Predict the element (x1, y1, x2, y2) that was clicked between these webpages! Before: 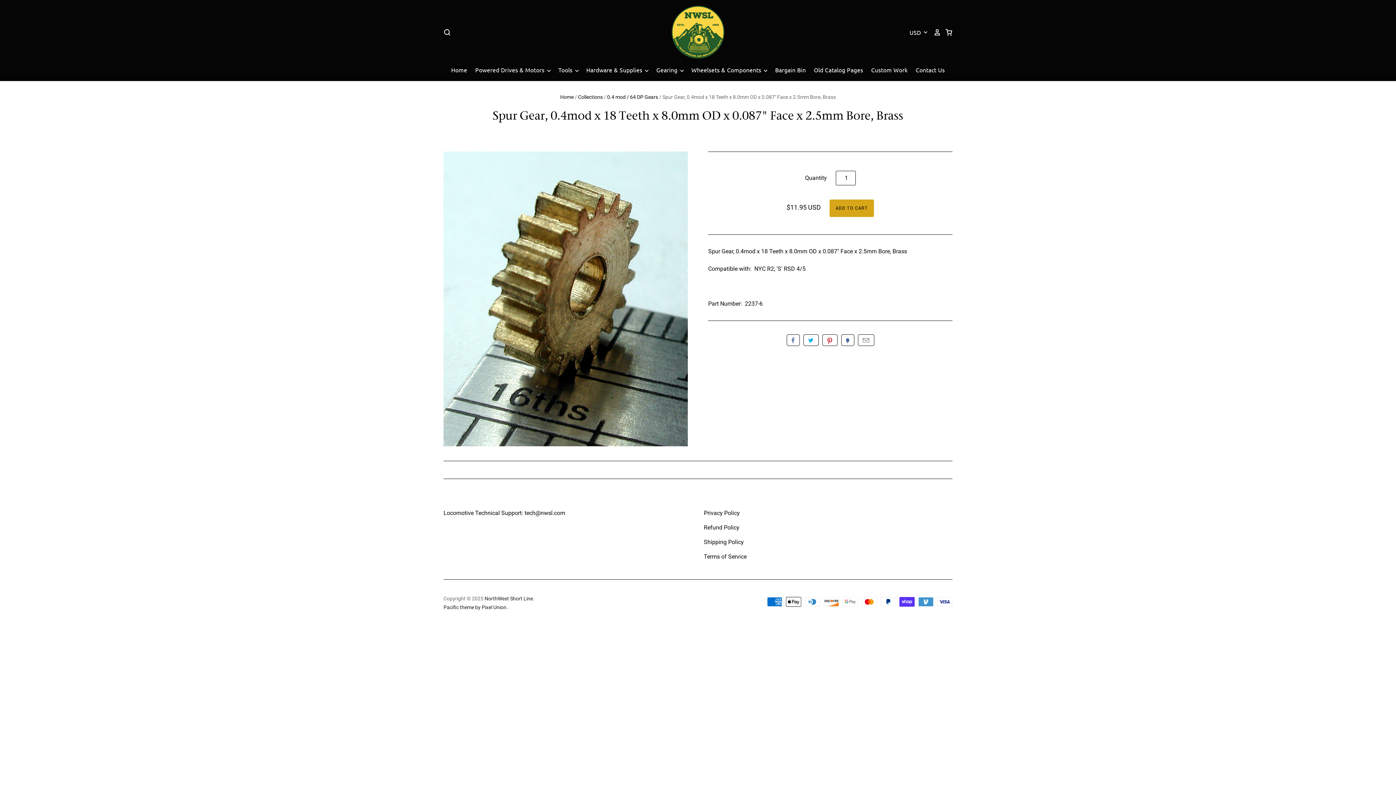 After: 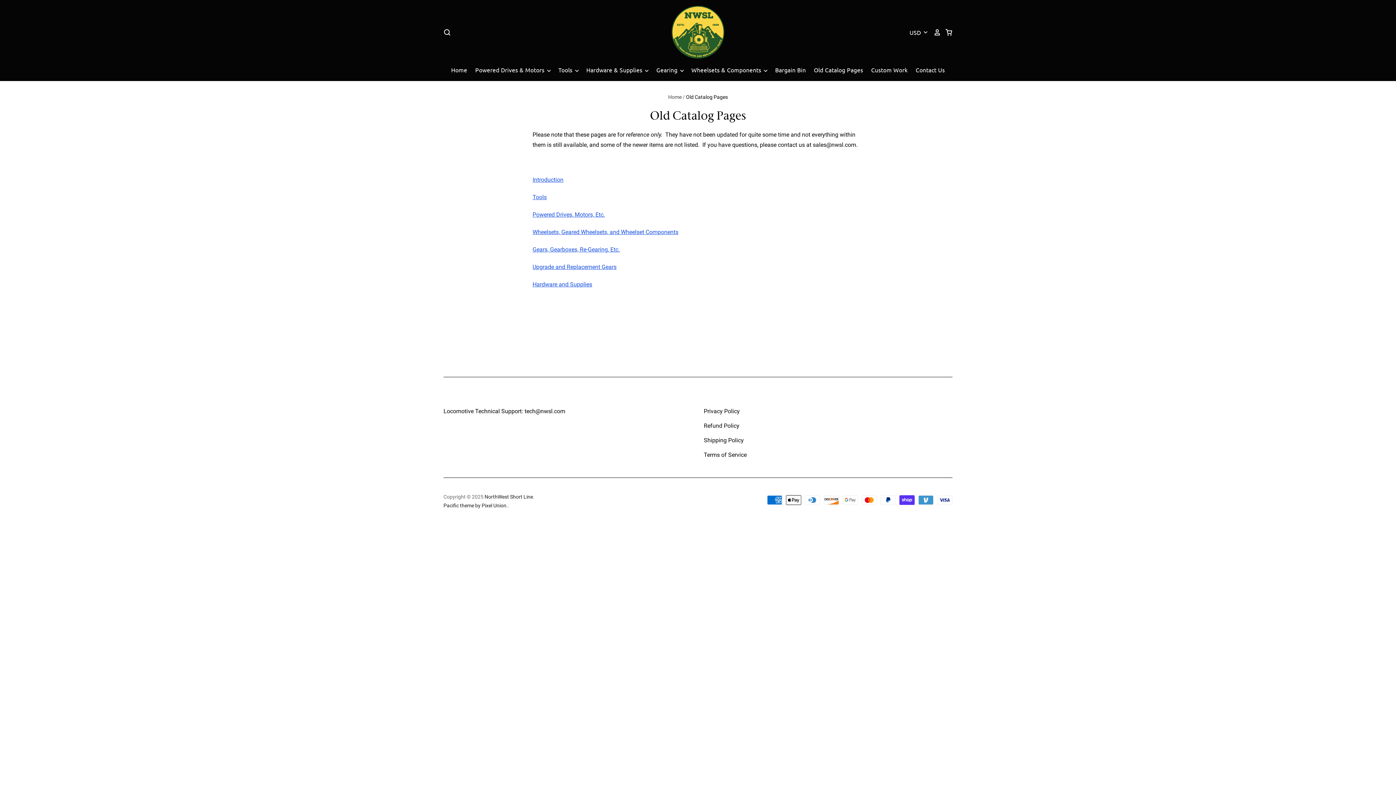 Action: label: Old Catalog Pages bbox: (806, 64, 863, 75)